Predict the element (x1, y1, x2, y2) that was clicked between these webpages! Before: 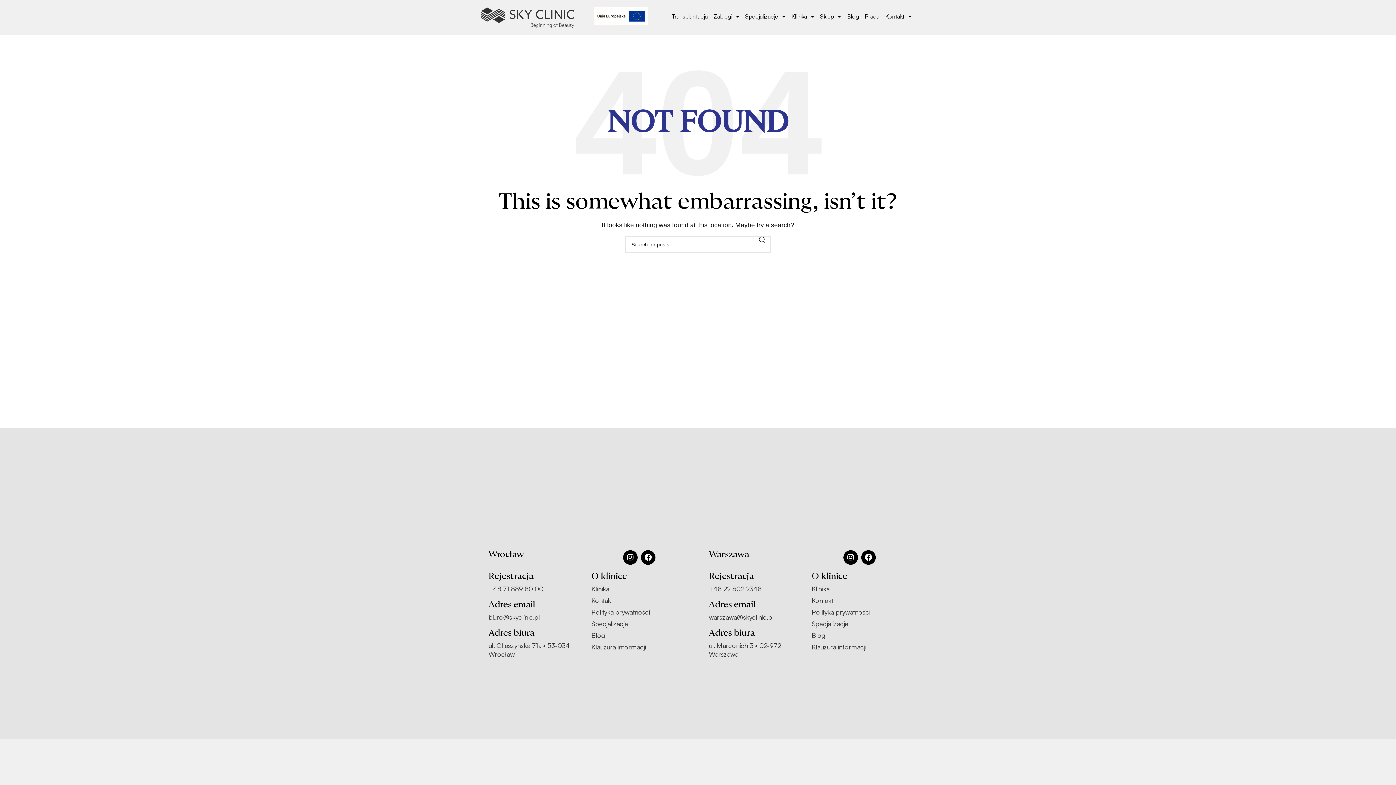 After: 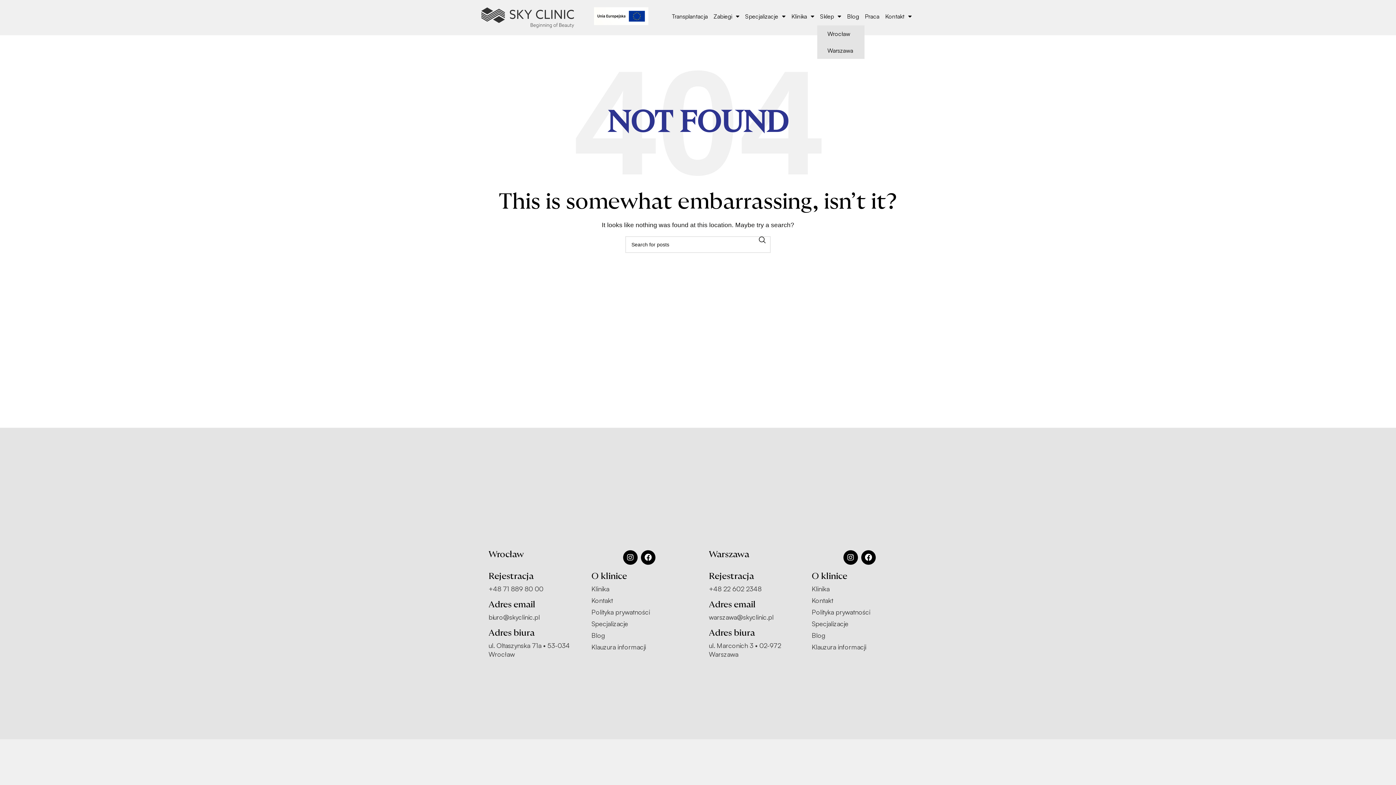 Action: label: Sklep bbox: (817, 7, 844, 25)